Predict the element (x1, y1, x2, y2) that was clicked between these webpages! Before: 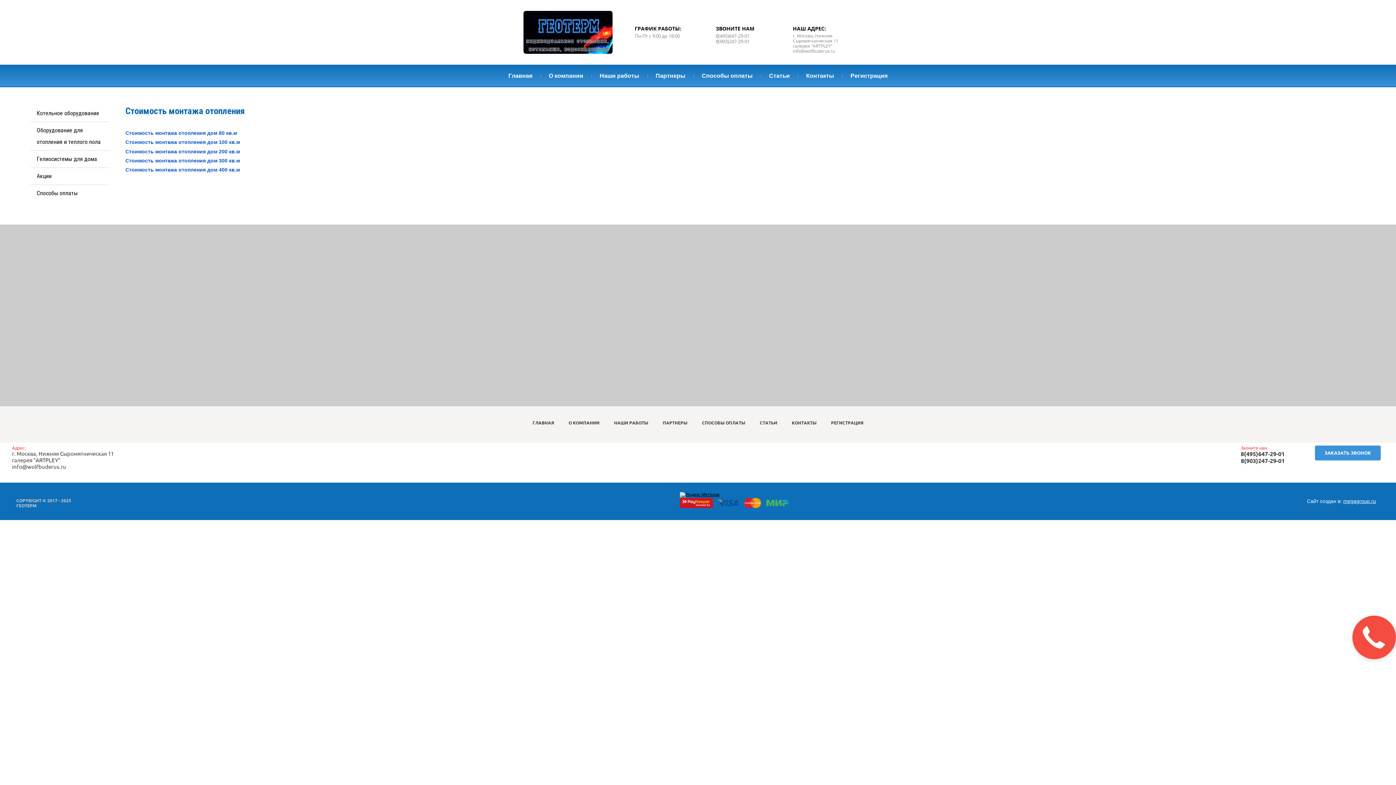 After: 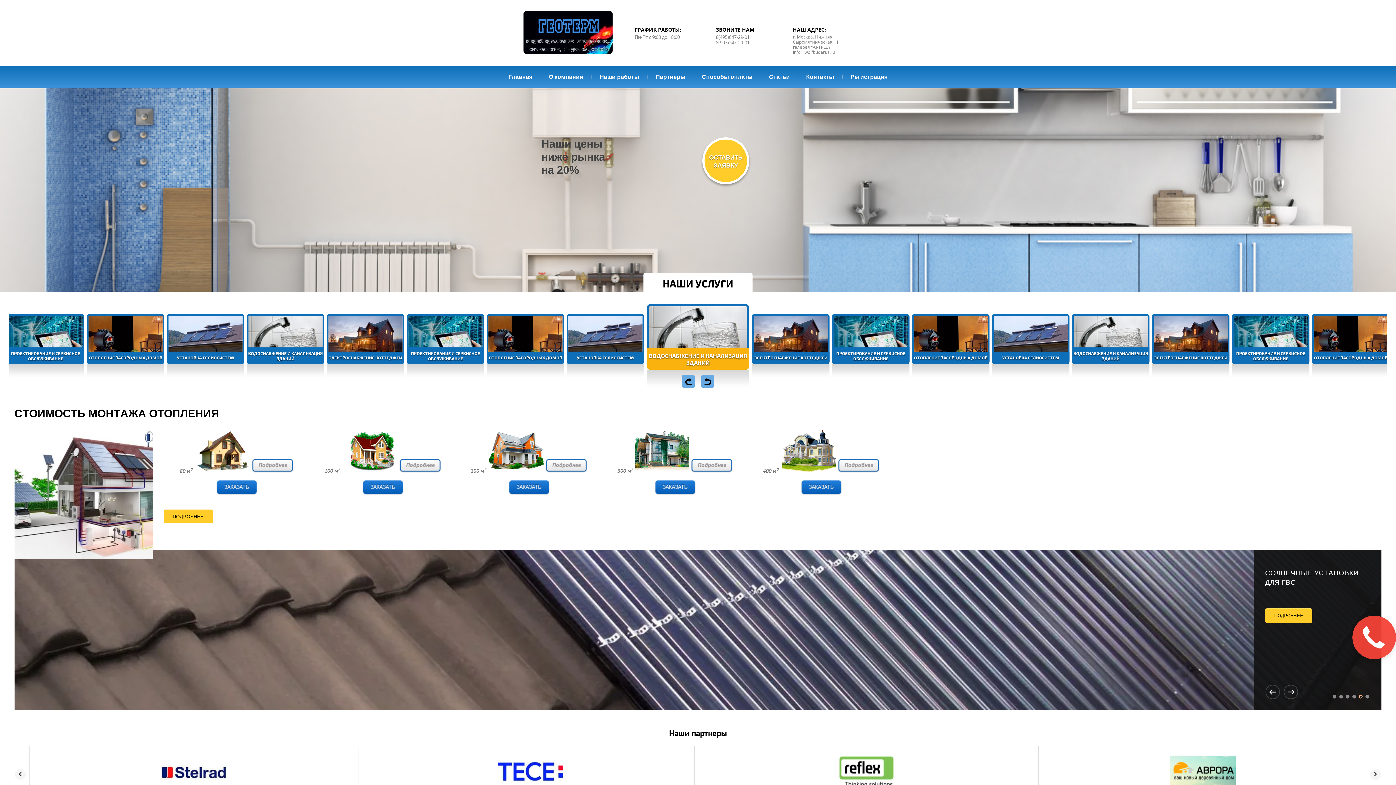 Action: bbox: (523, 10, 612, 53)